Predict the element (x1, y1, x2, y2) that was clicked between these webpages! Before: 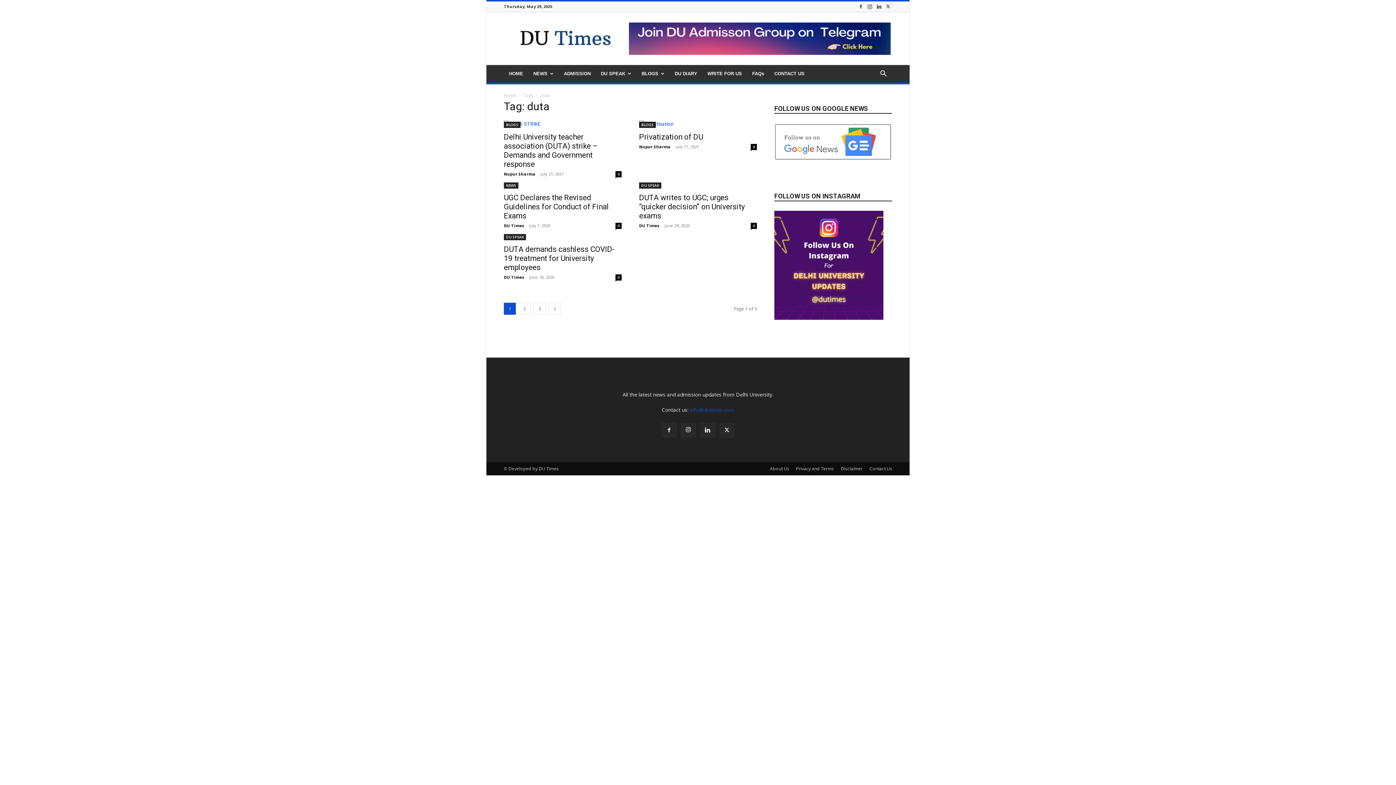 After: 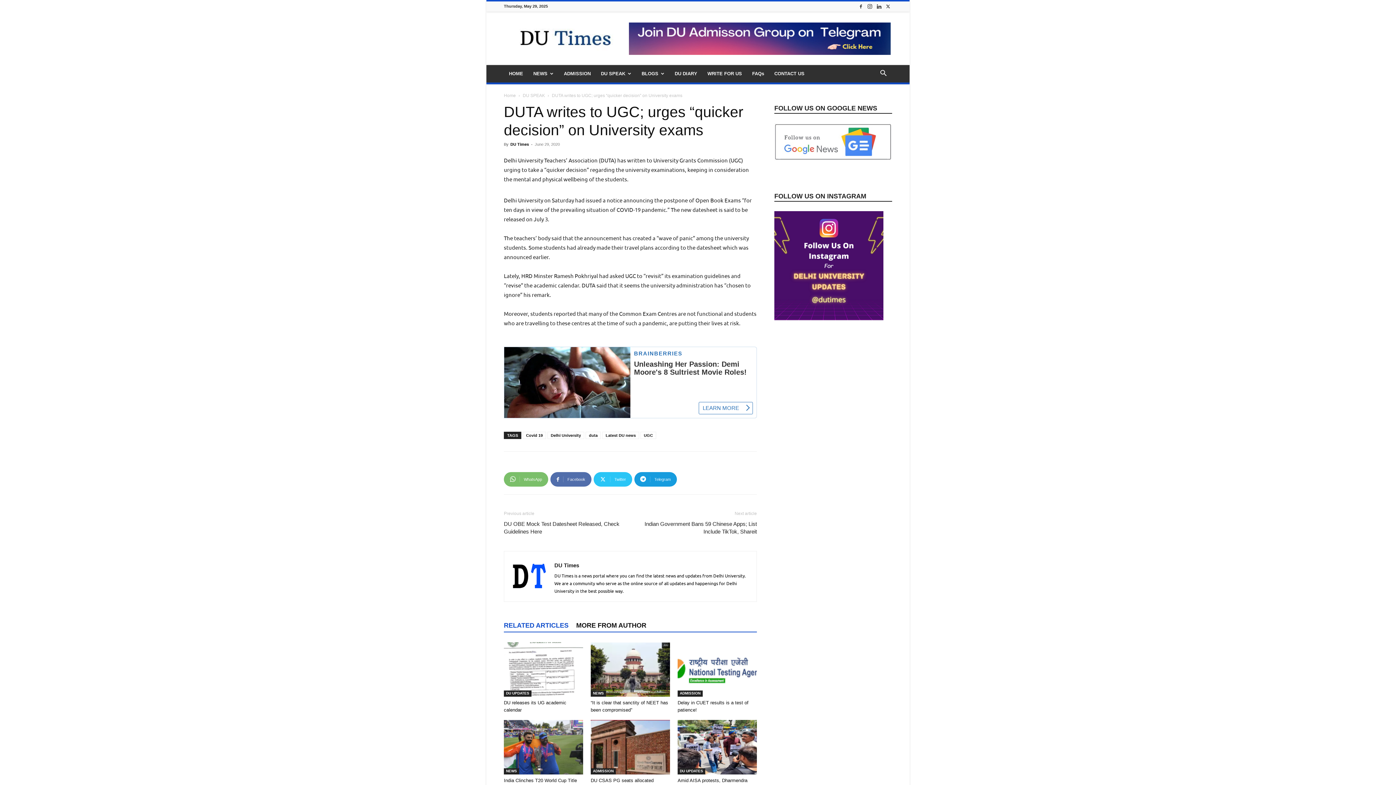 Action: label: DUTA writes to UGC; urges “quicker decision” on University exams bbox: (639, 193, 745, 220)